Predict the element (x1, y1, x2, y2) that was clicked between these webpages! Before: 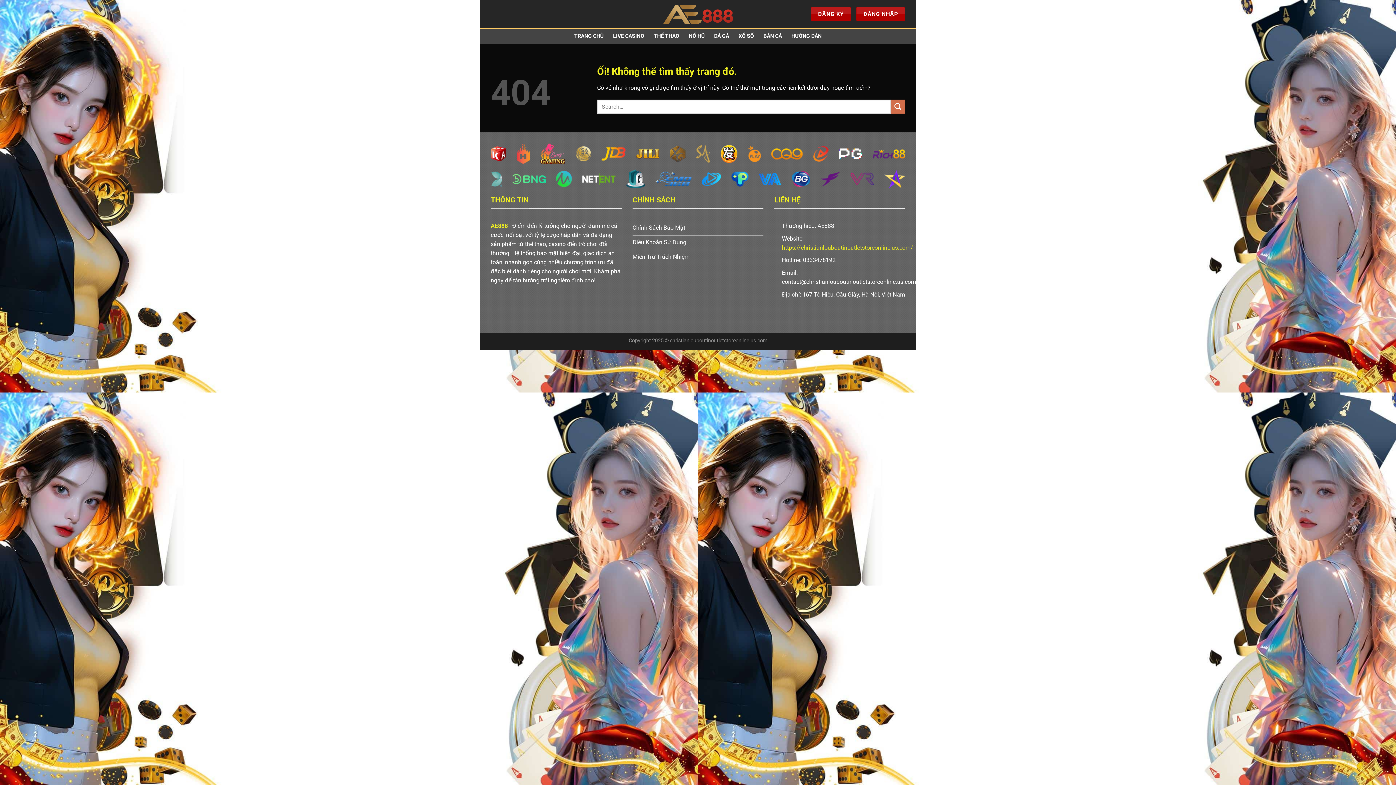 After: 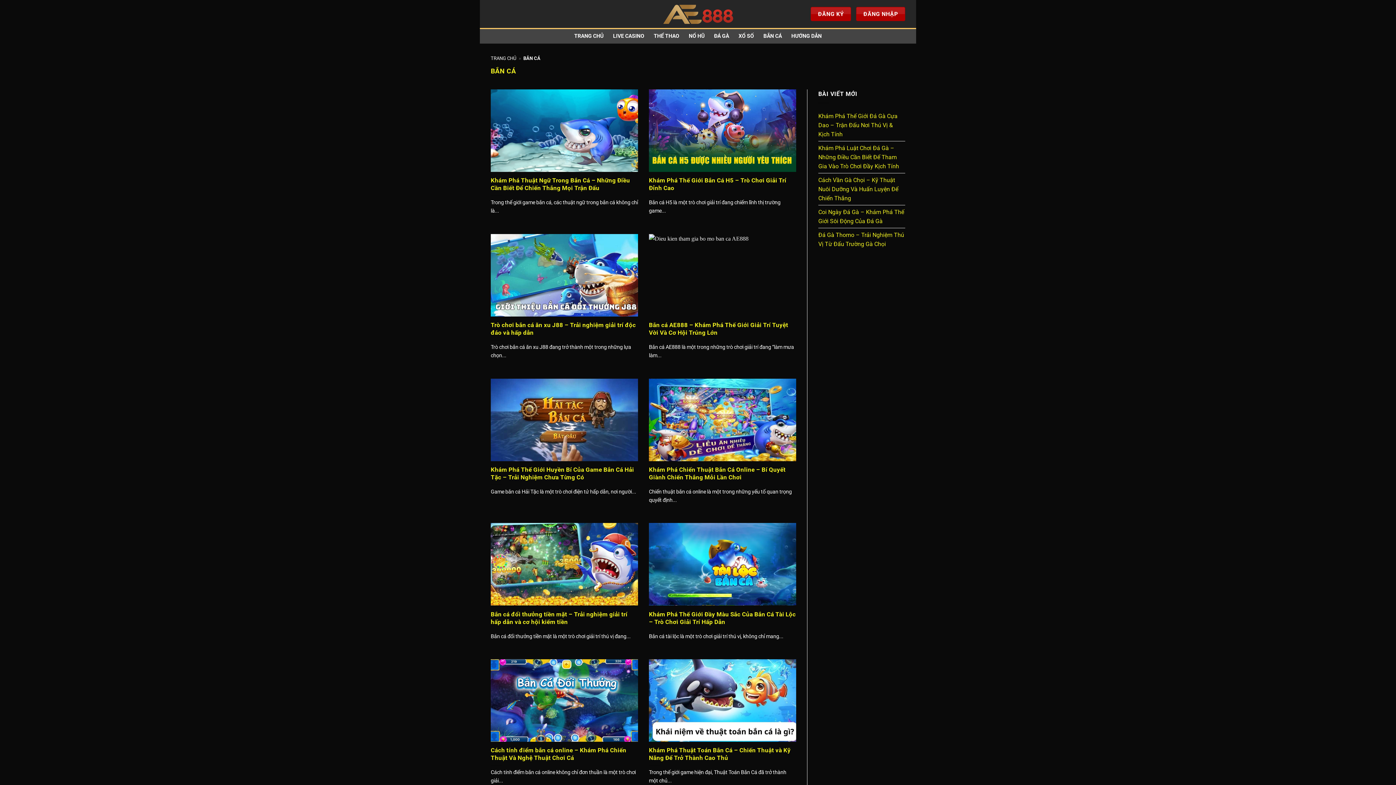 Action: label: BẮN CÁ bbox: (763, 29, 782, 42)